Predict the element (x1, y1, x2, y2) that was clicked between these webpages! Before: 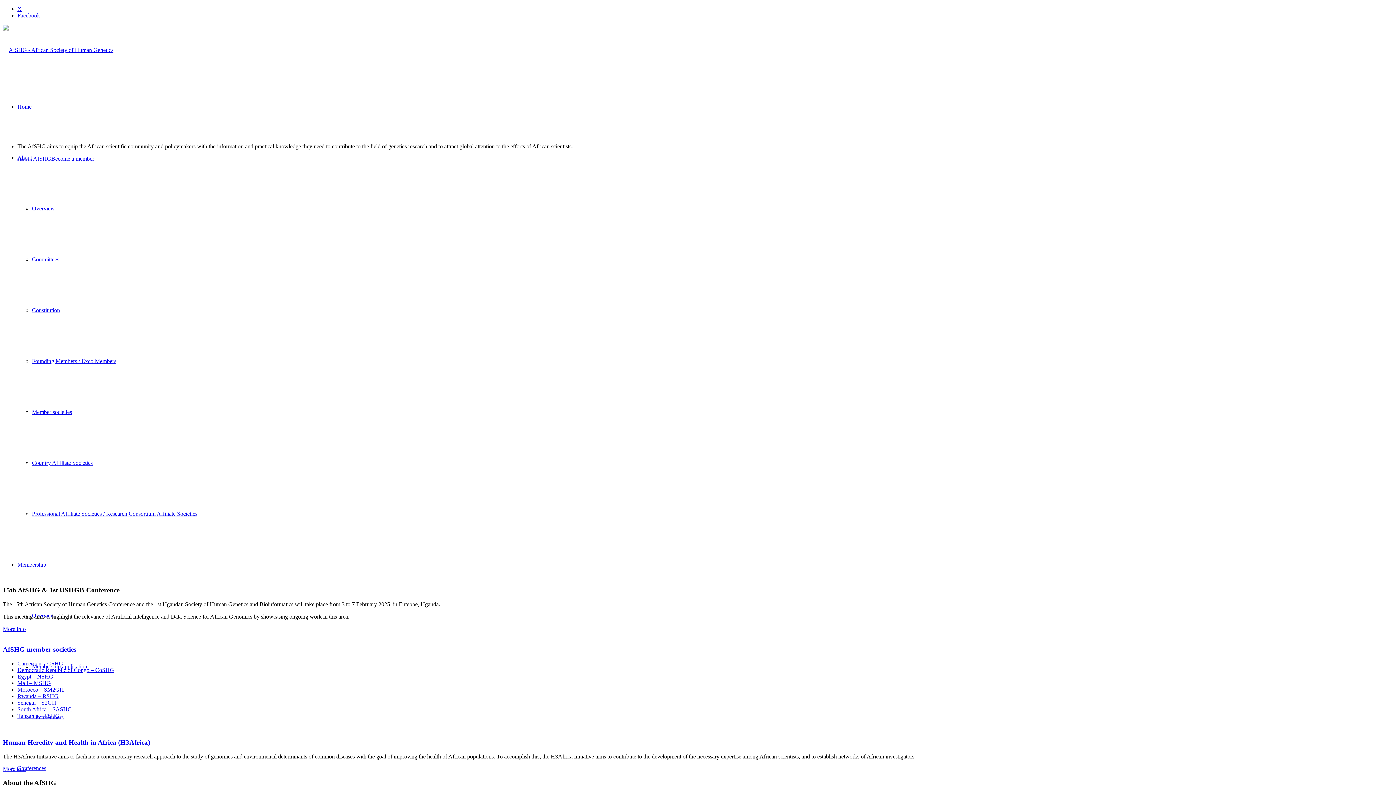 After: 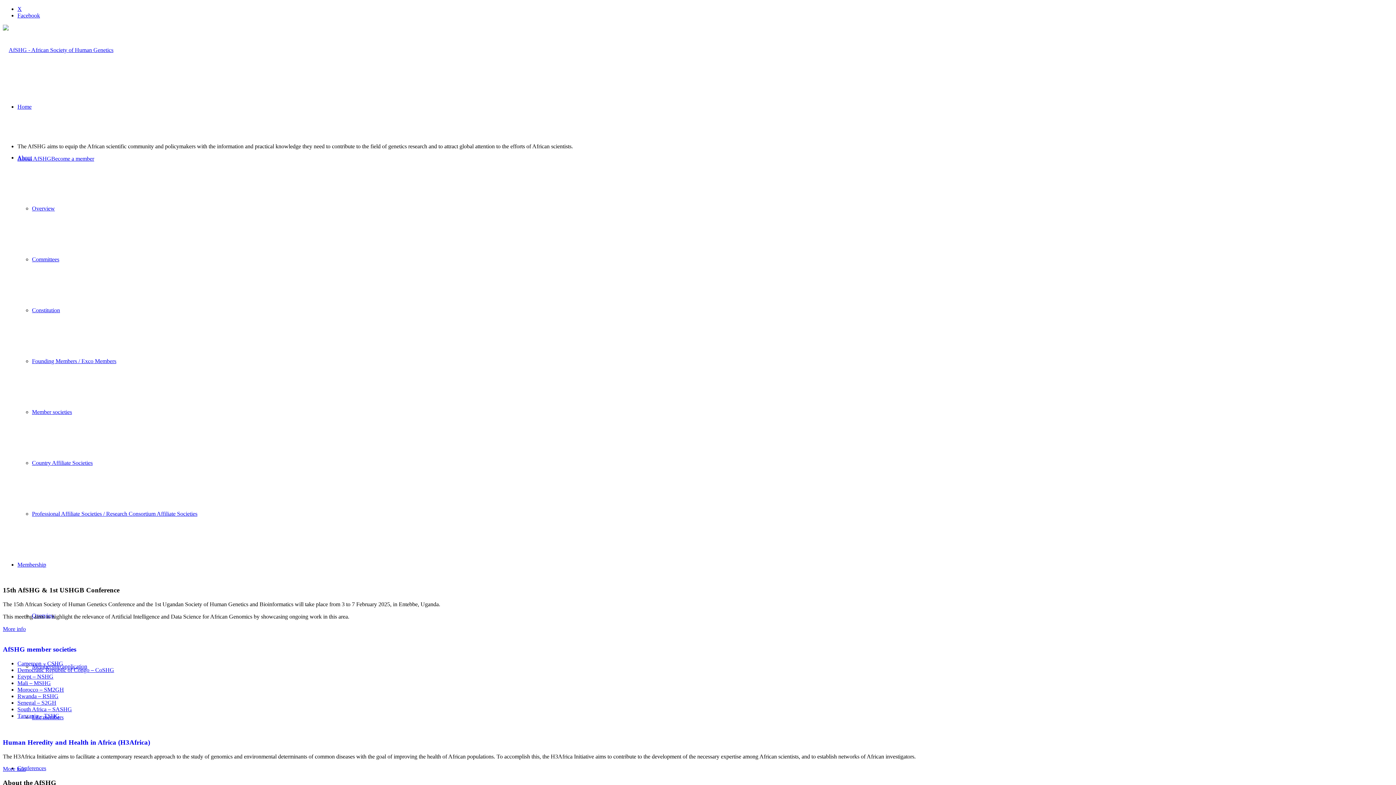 Action: bbox: (17, 12, 40, 18) label: Link to Facebook